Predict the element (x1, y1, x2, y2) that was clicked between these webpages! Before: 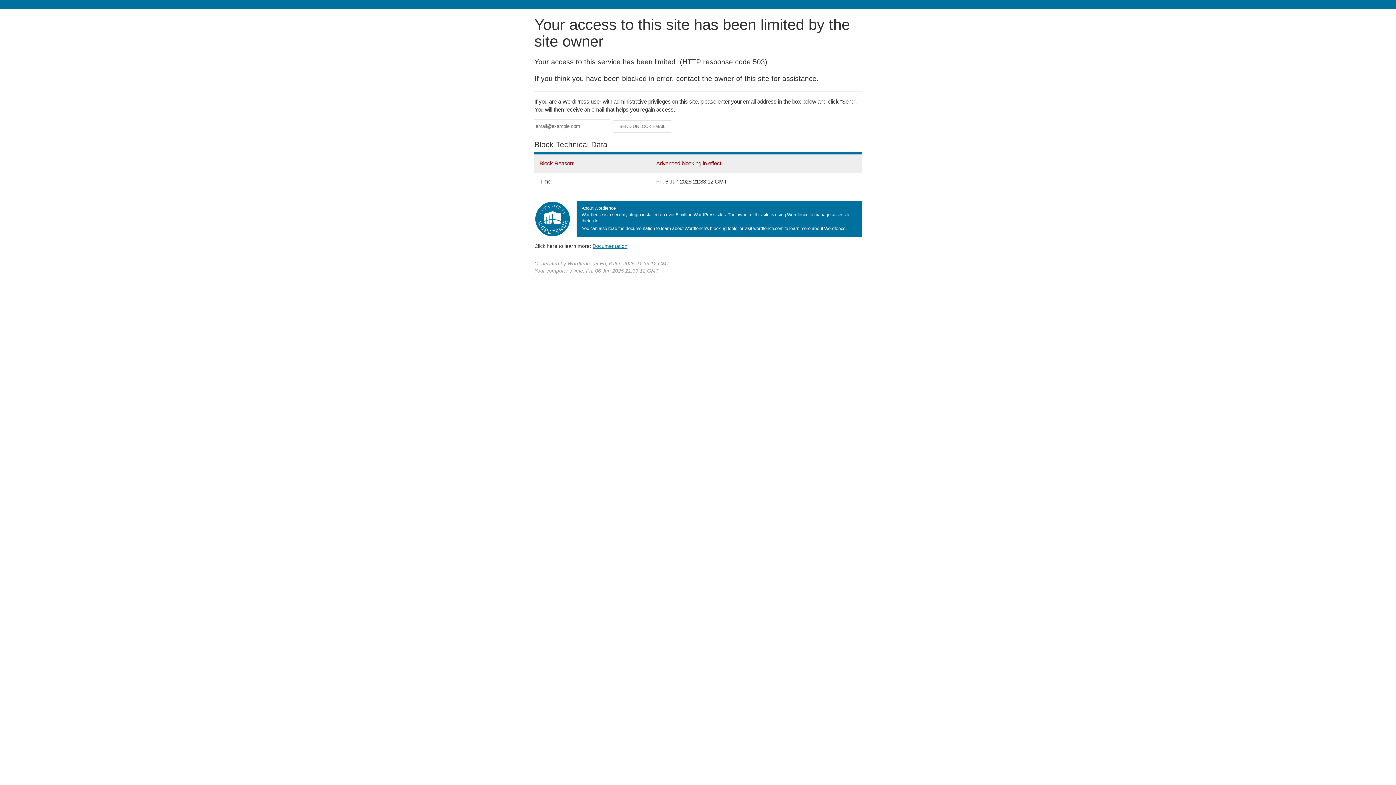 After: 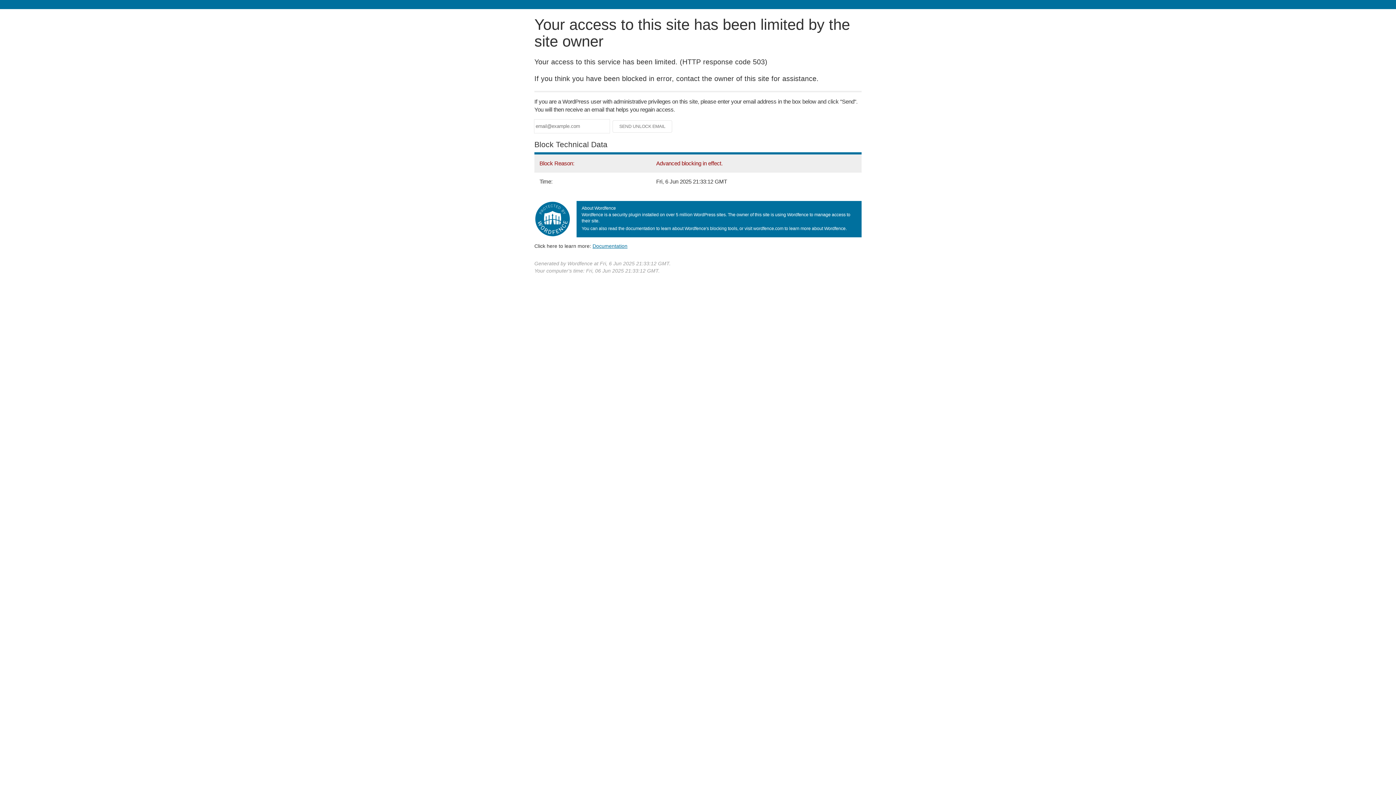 Action: bbox: (592, 243, 627, 248) label: Documentation